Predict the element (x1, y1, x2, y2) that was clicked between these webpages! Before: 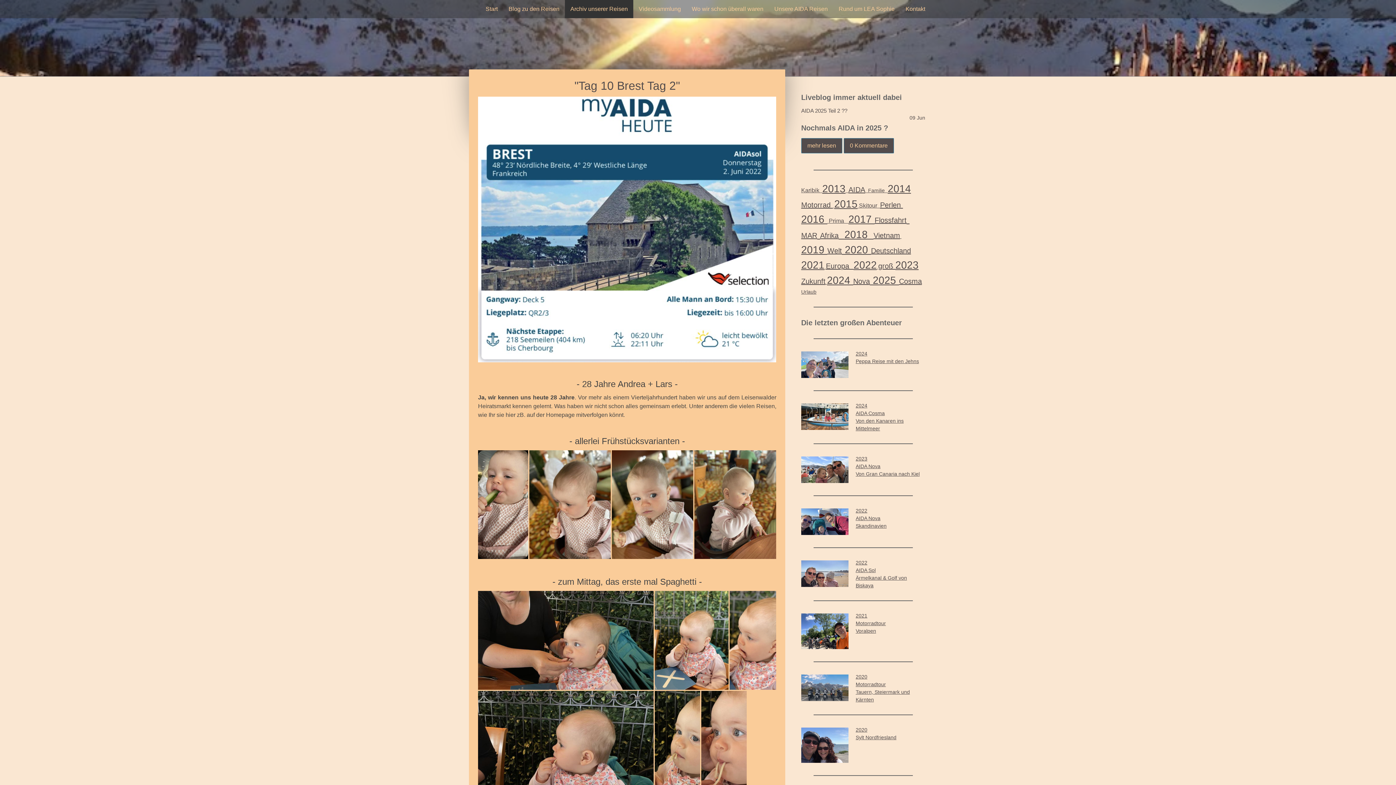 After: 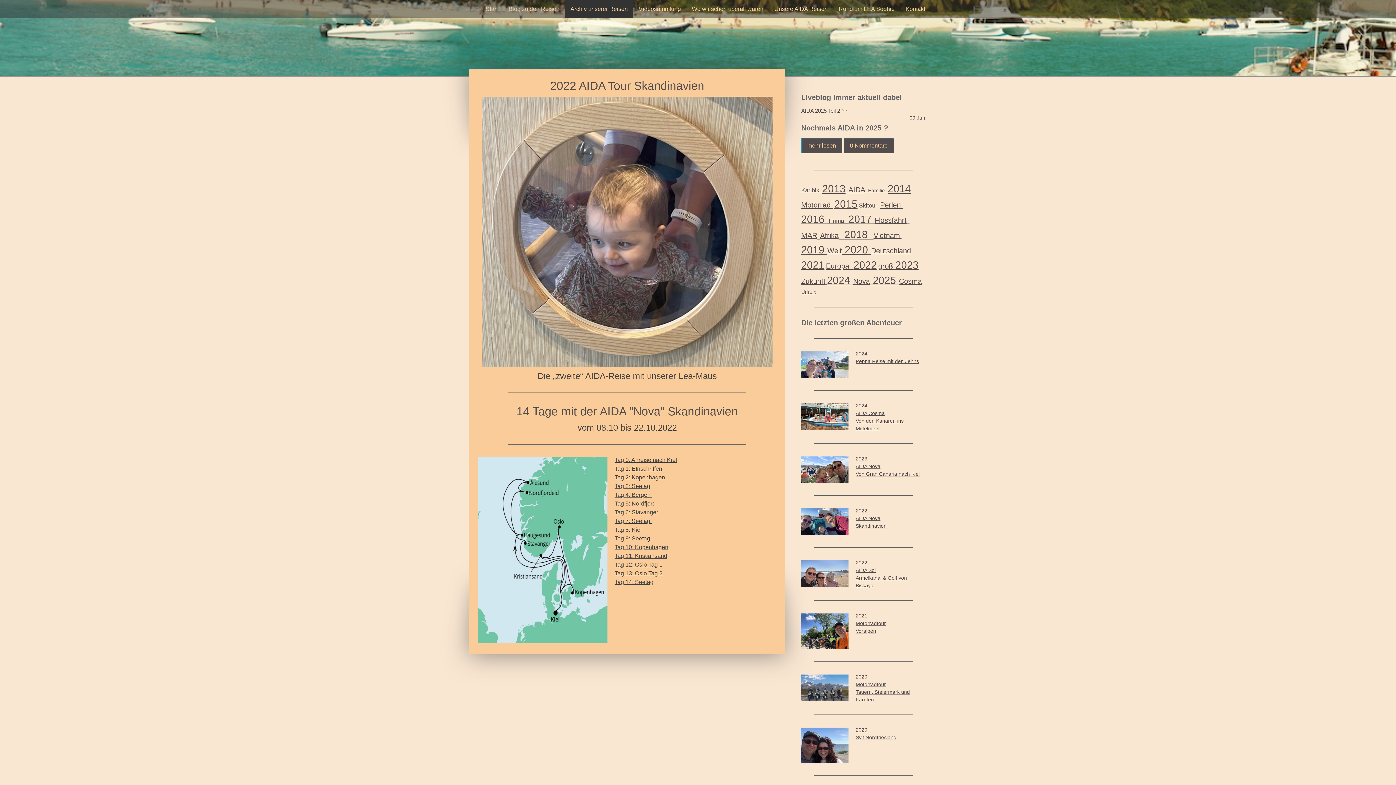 Action: label: AIDA Nova bbox: (855, 515, 880, 521)